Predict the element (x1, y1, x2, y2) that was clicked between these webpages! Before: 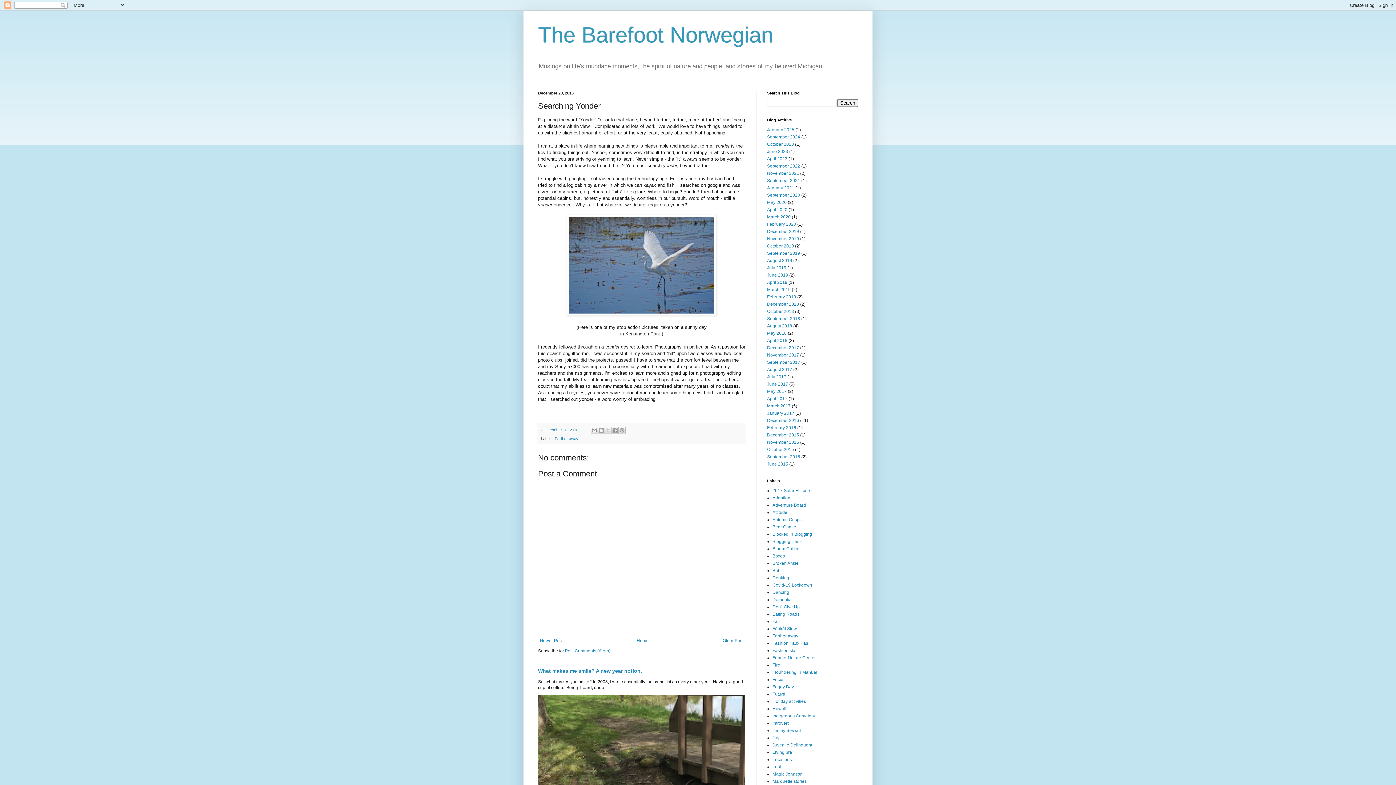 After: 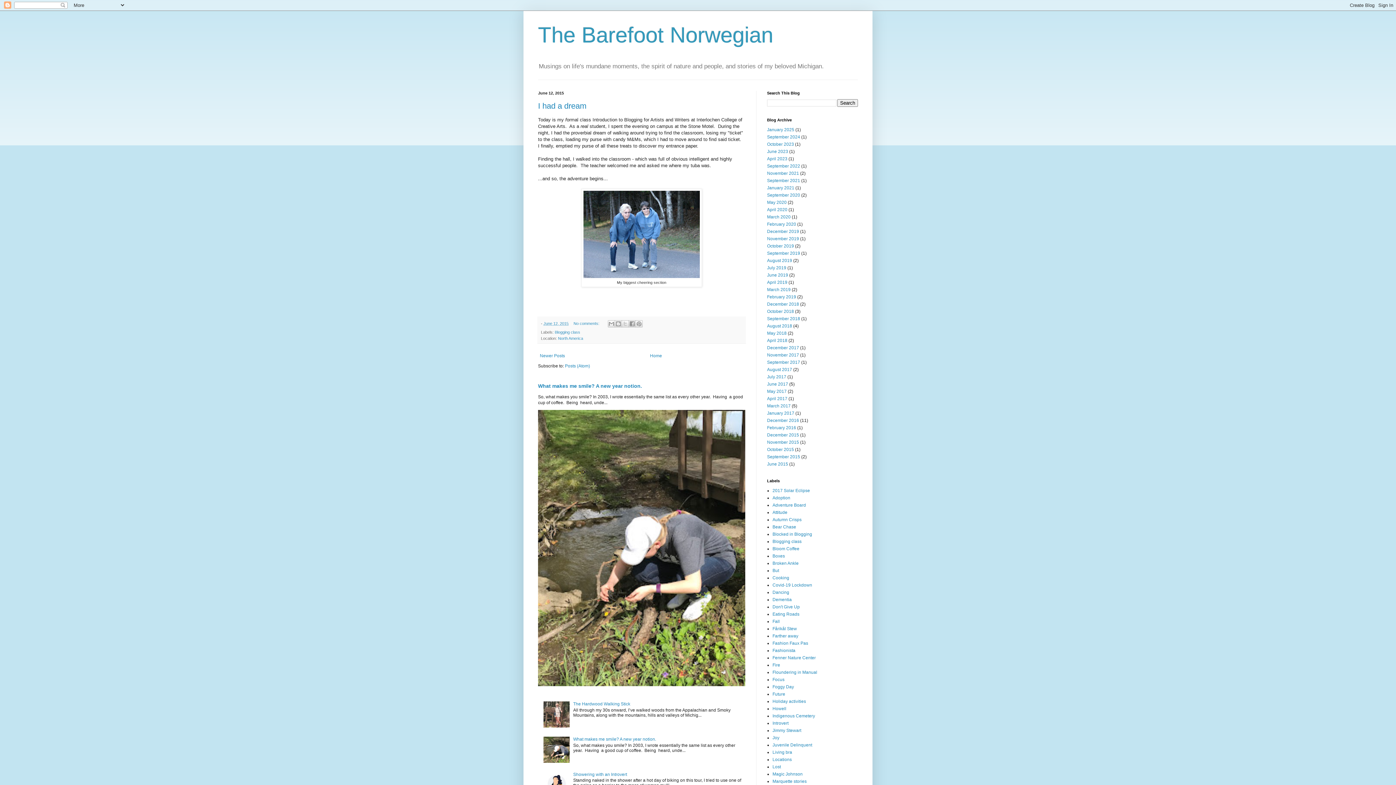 Action: bbox: (767, 461, 788, 467) label: June 2015